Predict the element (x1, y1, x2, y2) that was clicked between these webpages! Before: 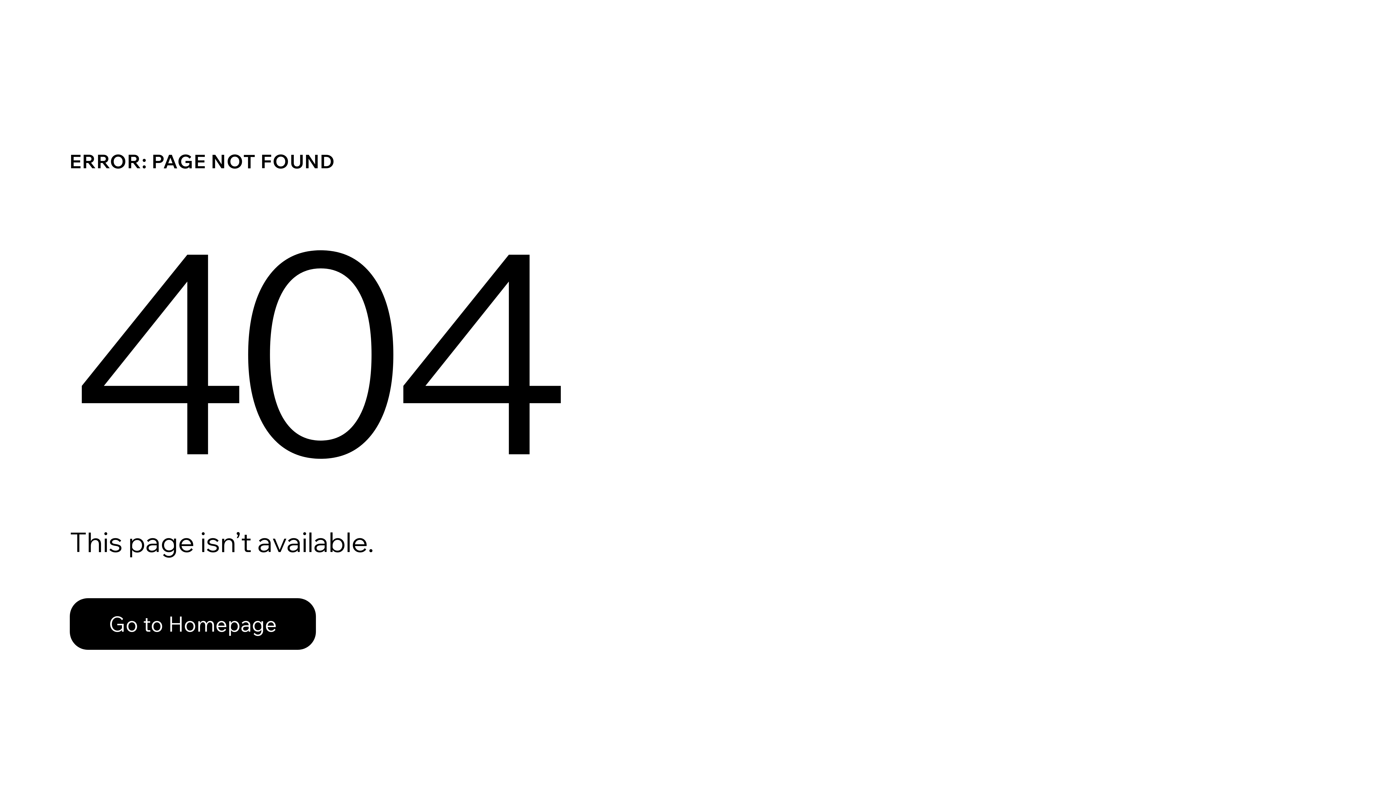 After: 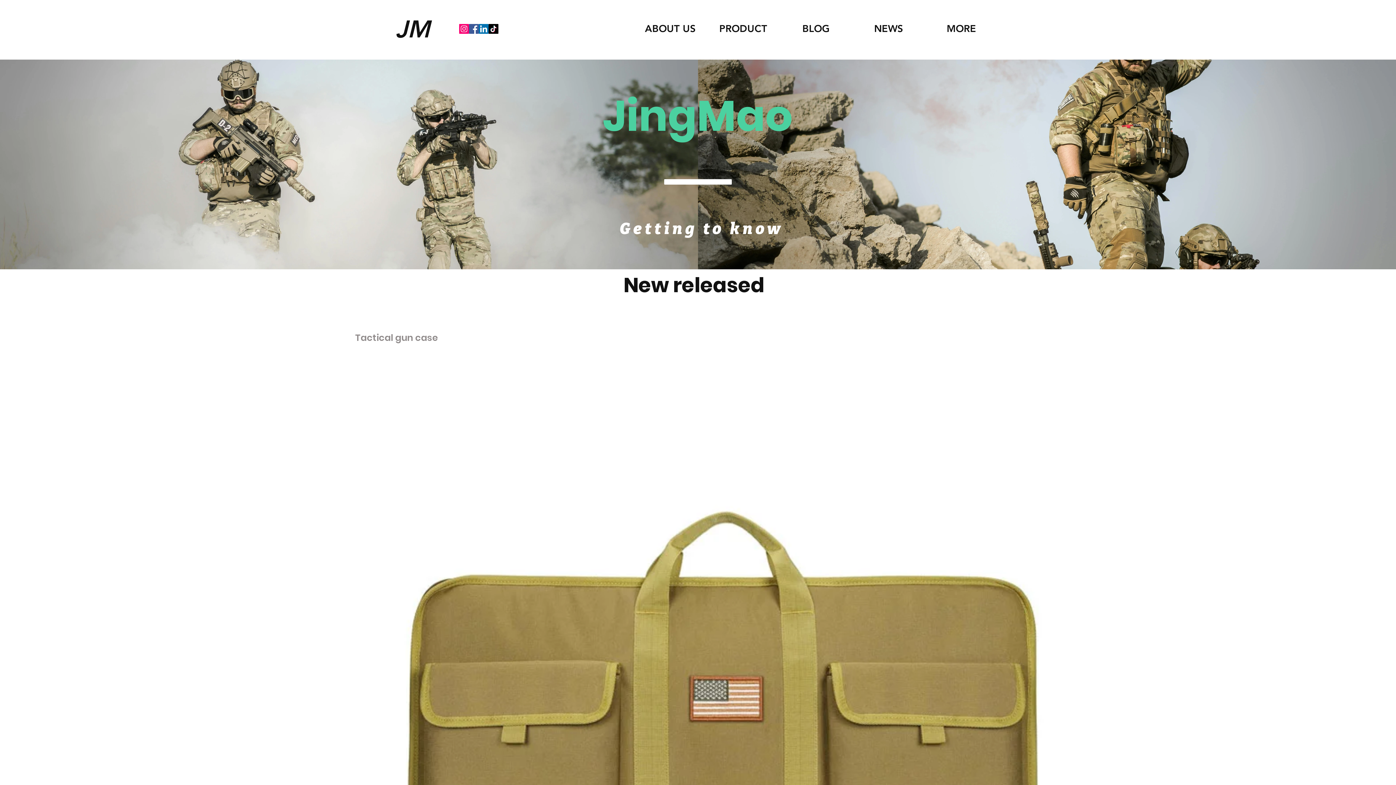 Action: bbox: (69, 598, 316, 650) label: Go to Homepage